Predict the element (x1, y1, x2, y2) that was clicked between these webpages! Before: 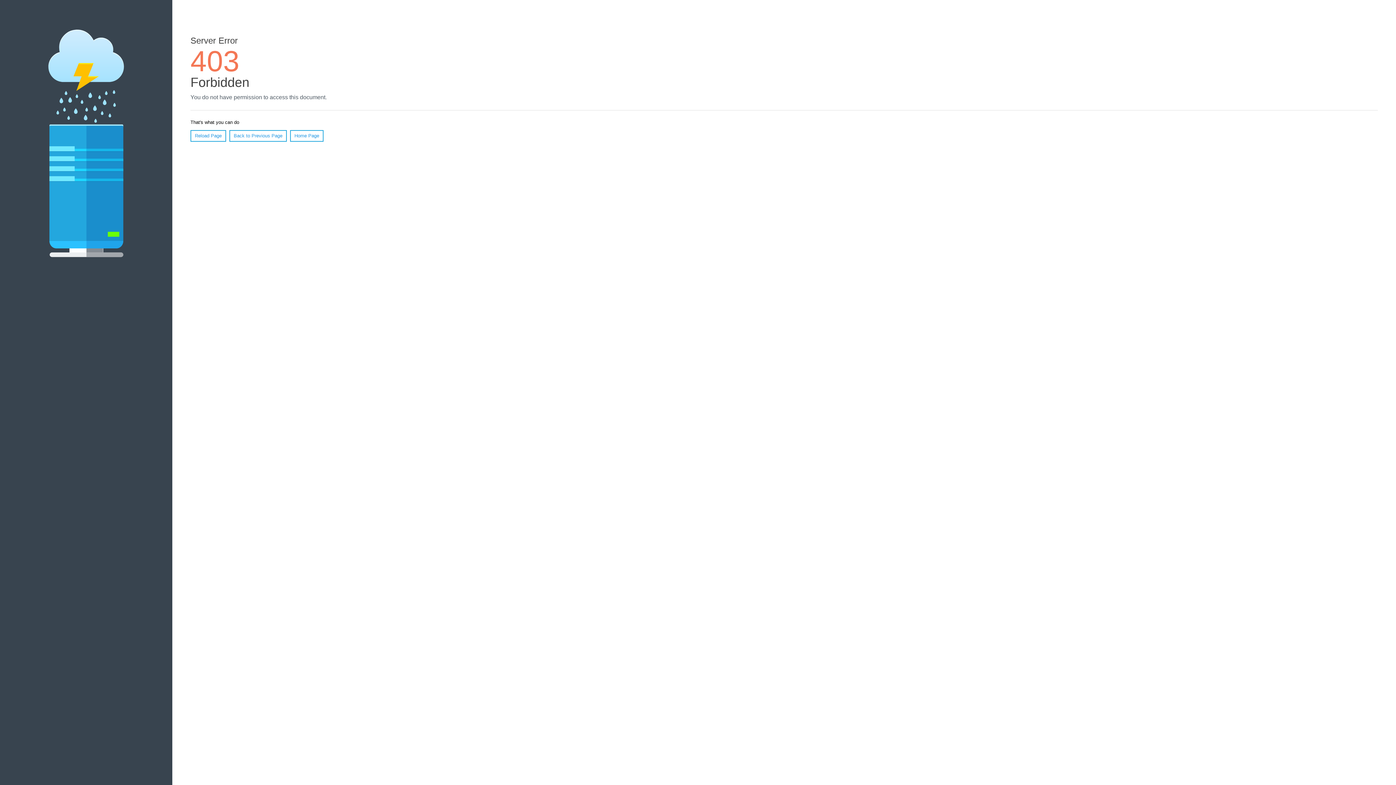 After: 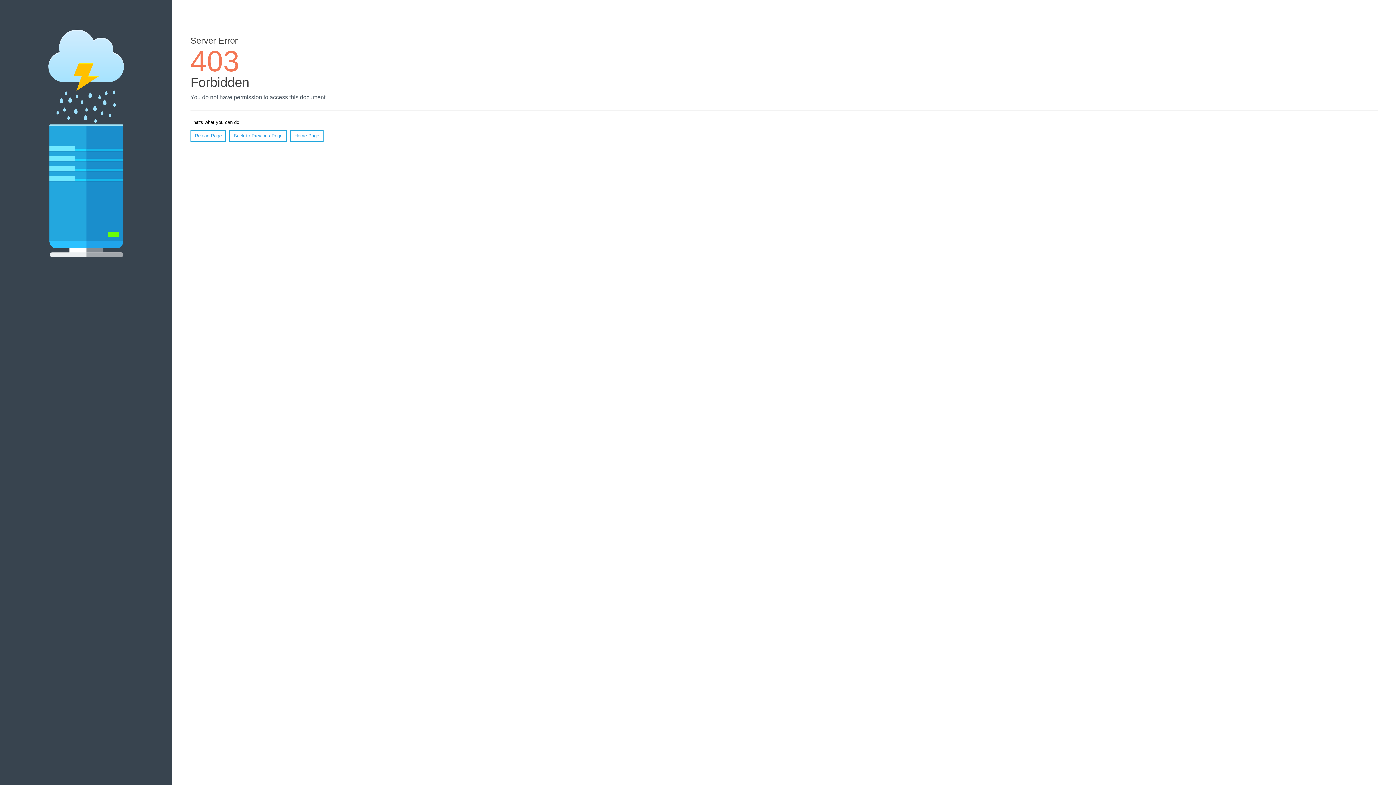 Action: bbox: (290, 130, 323, 141) label: Home Page